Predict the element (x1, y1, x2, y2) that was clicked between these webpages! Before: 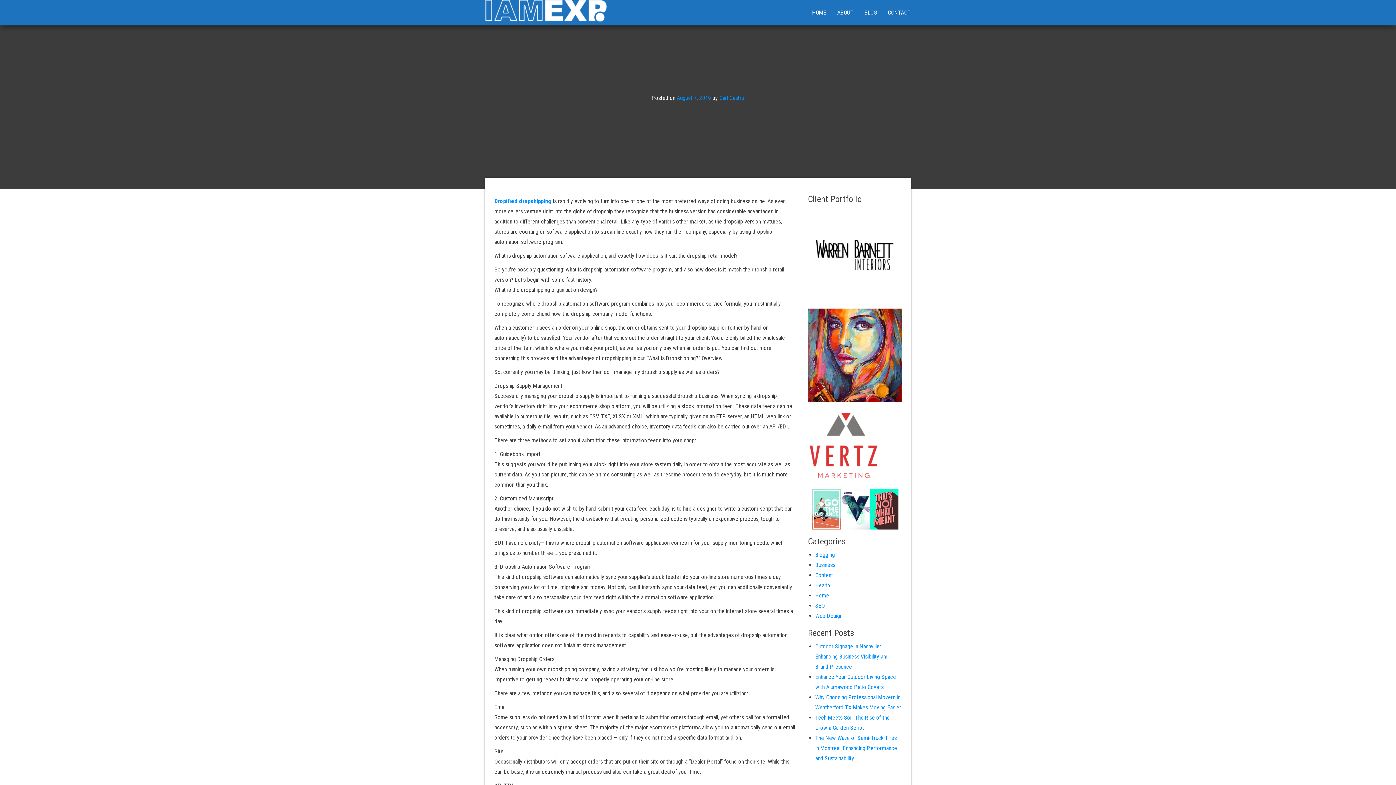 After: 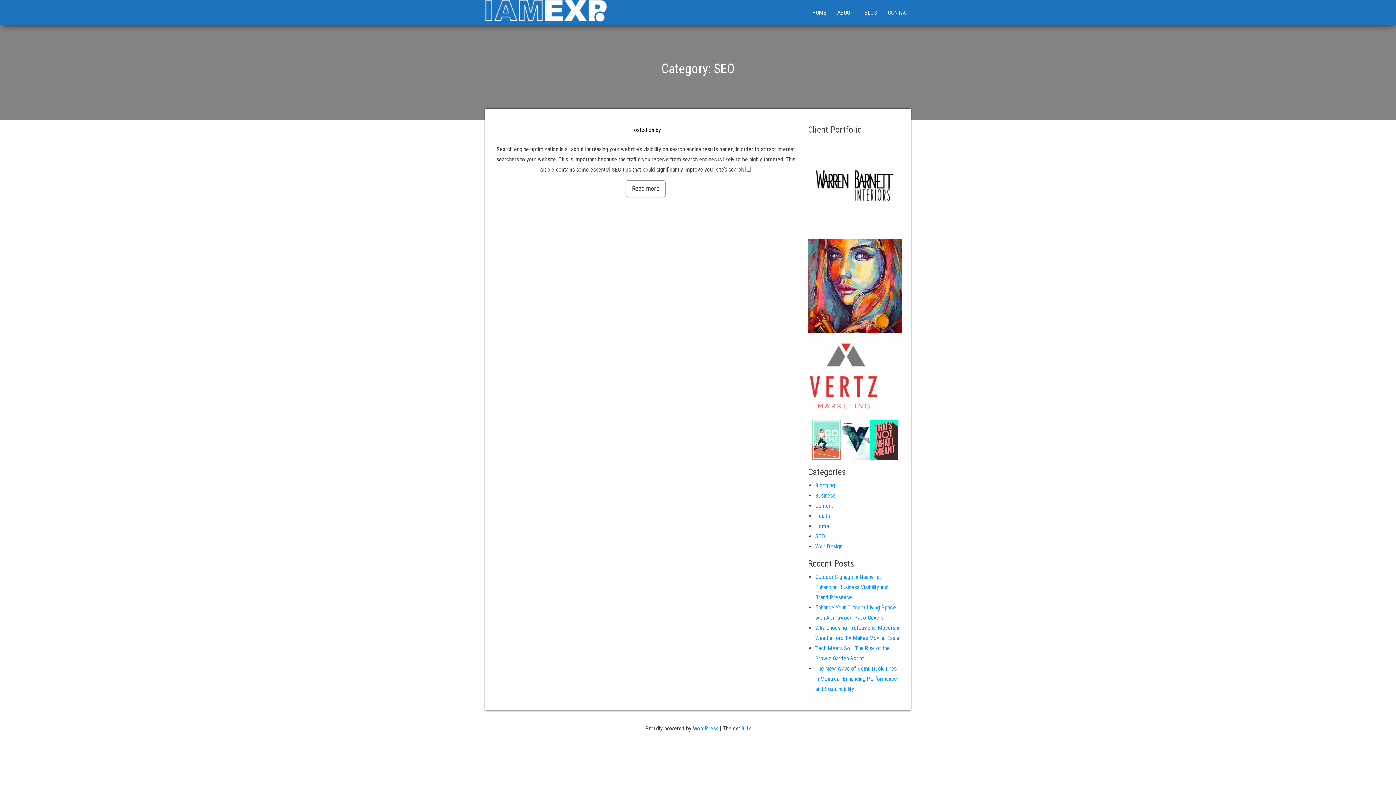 Action: label: SEO bbox: (815, 602, 824, 609)